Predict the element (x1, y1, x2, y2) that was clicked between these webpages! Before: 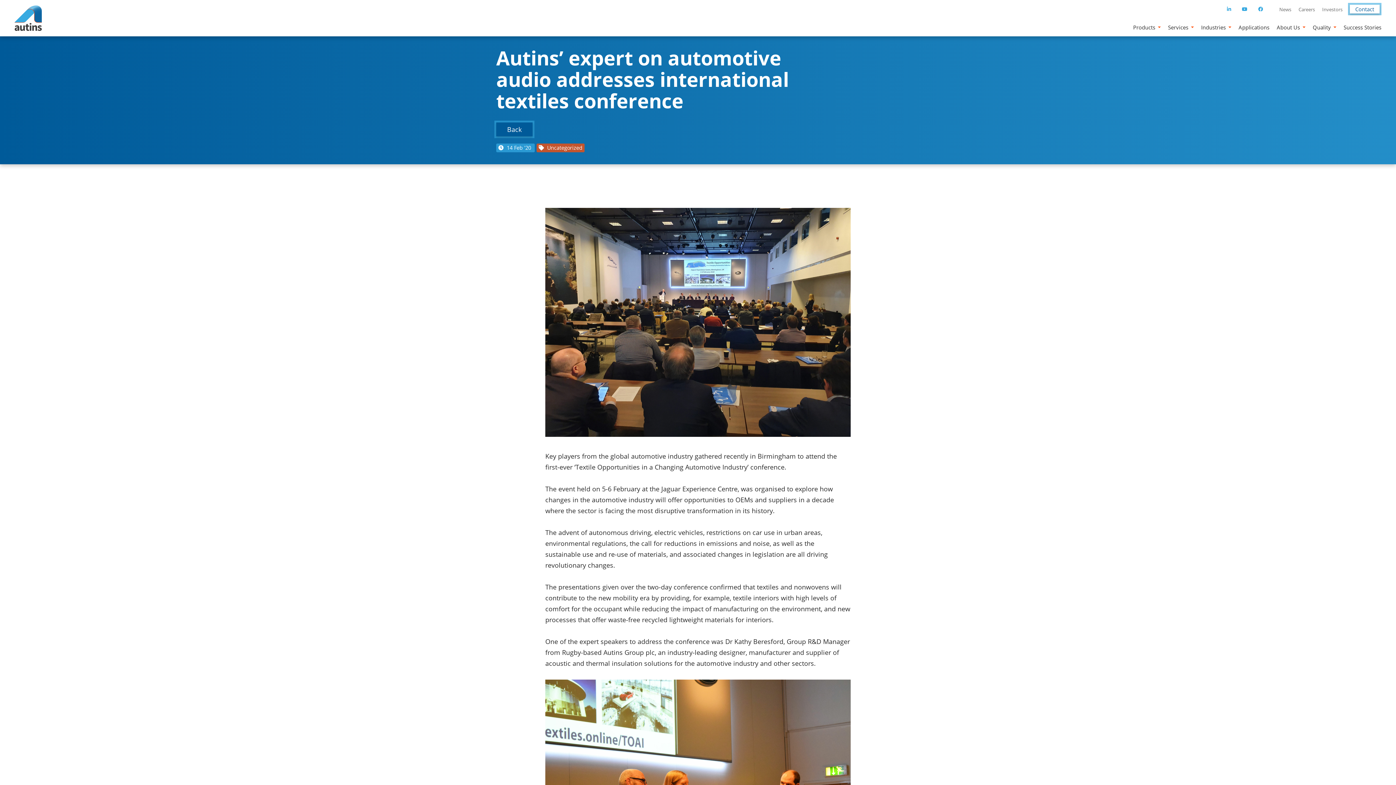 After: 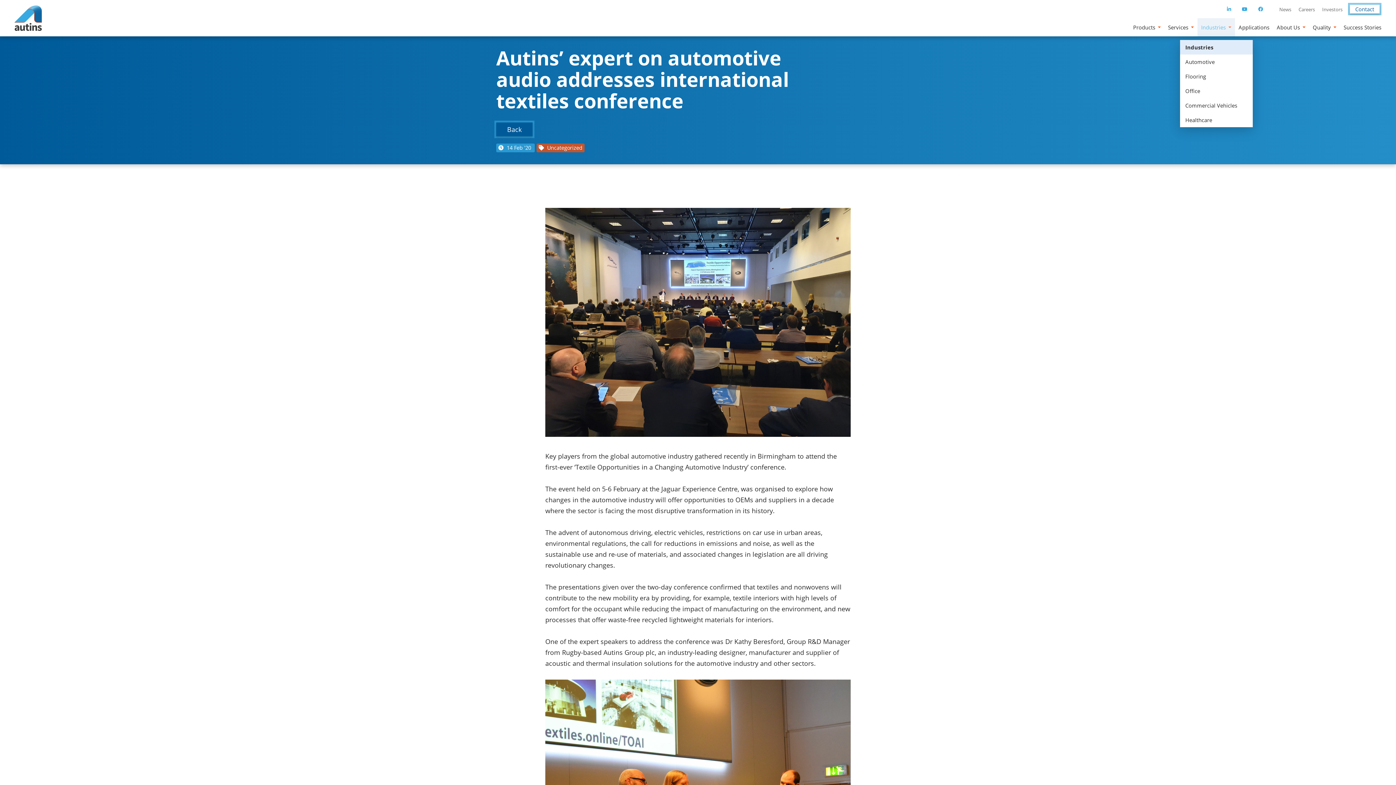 Action: label: Industries bbox: (1197, 18, 1235, 36)